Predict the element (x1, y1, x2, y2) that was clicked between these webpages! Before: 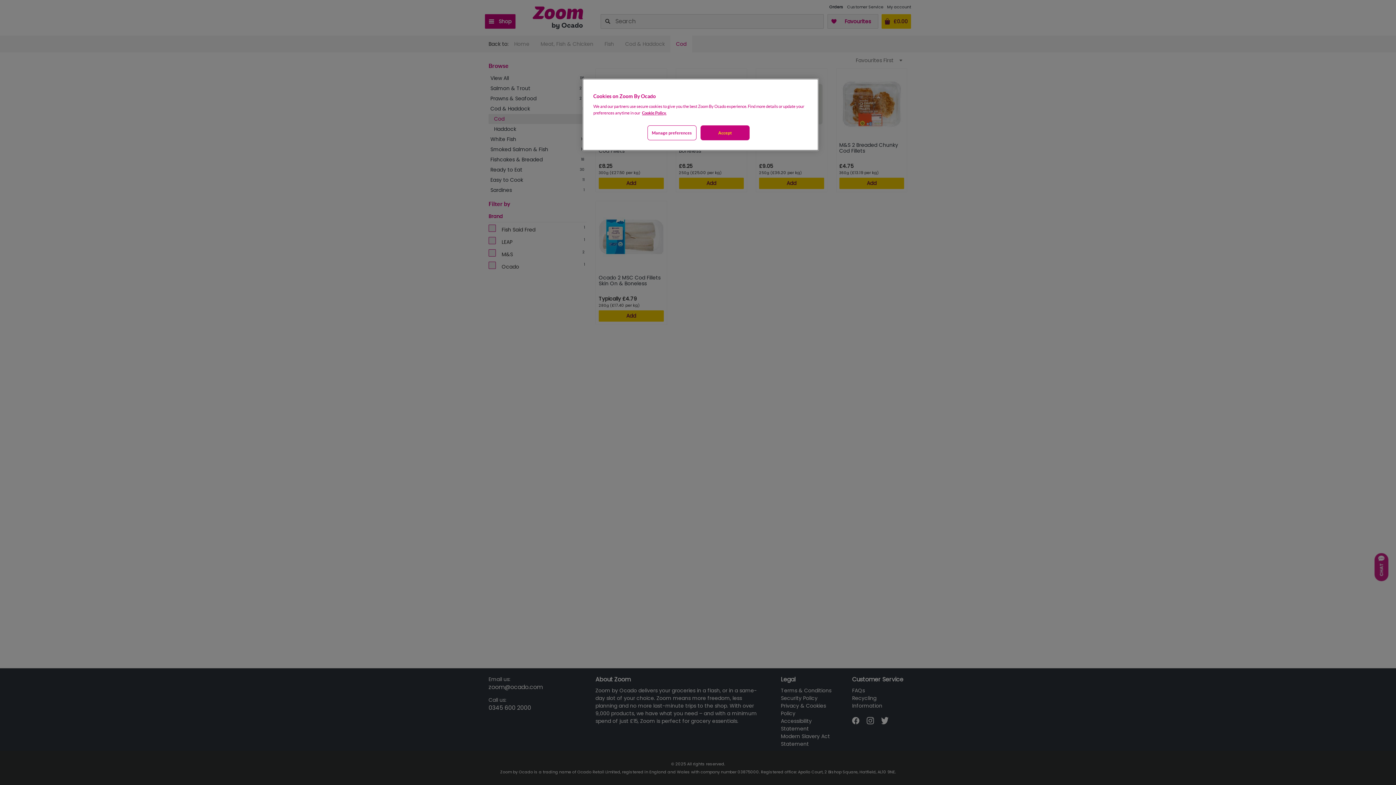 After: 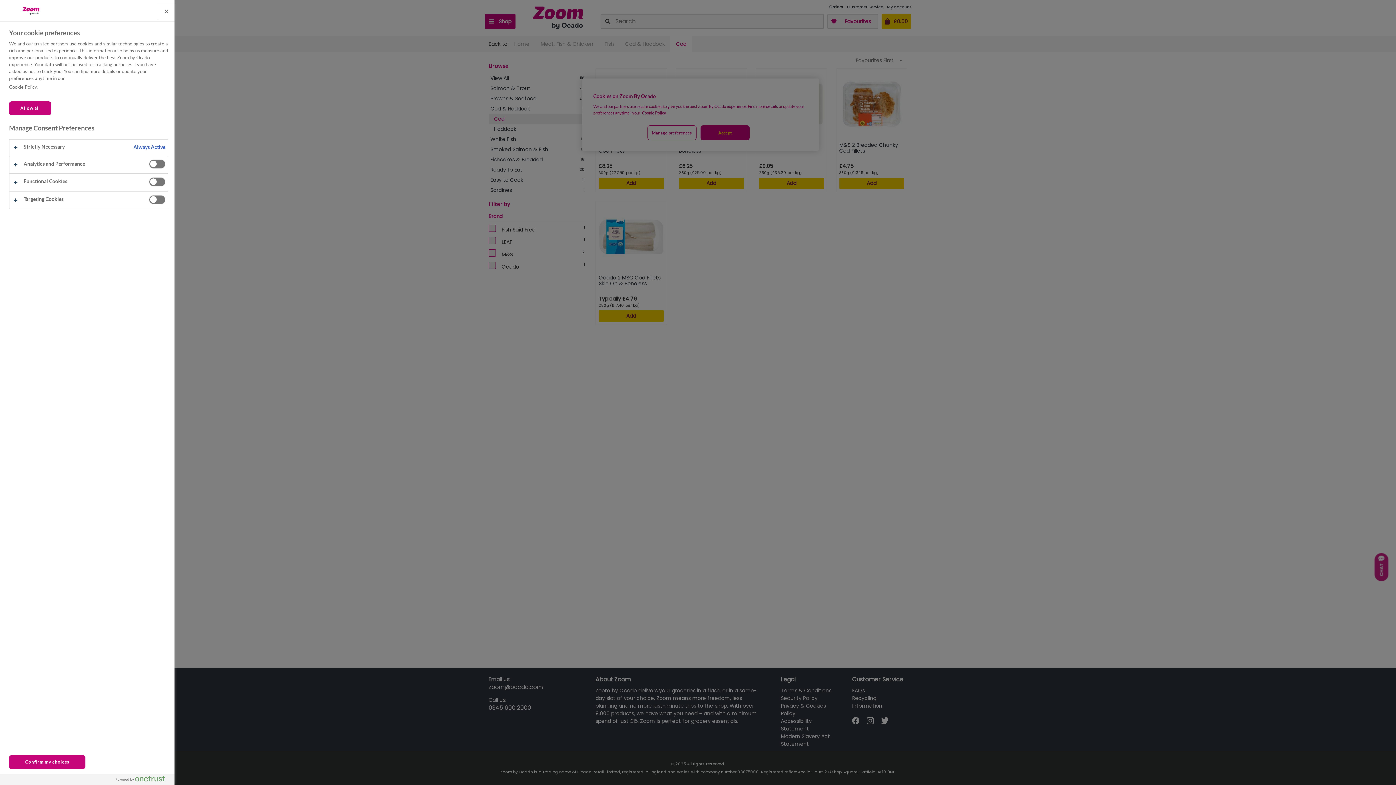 Action: bbox: (647, 125, 696, 140) label: Manage preferences